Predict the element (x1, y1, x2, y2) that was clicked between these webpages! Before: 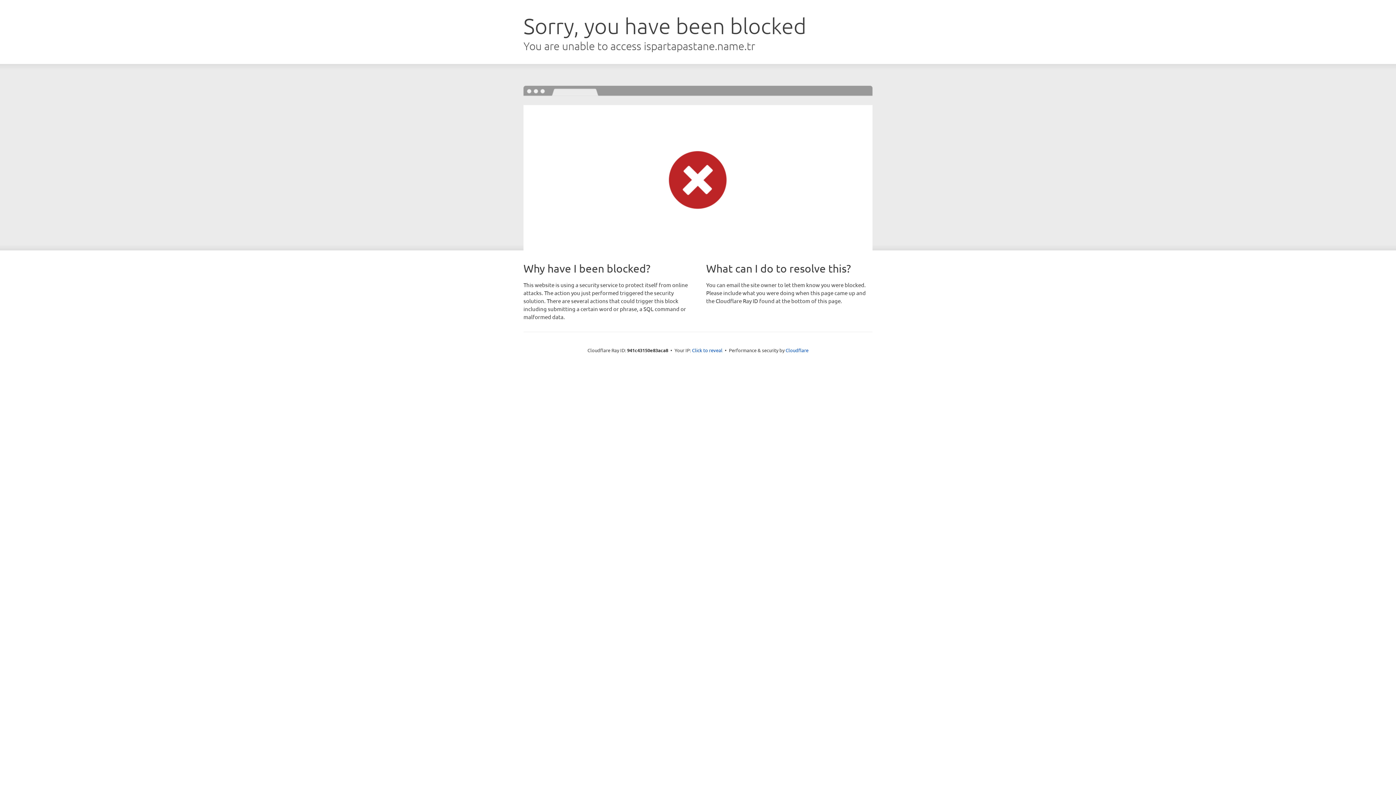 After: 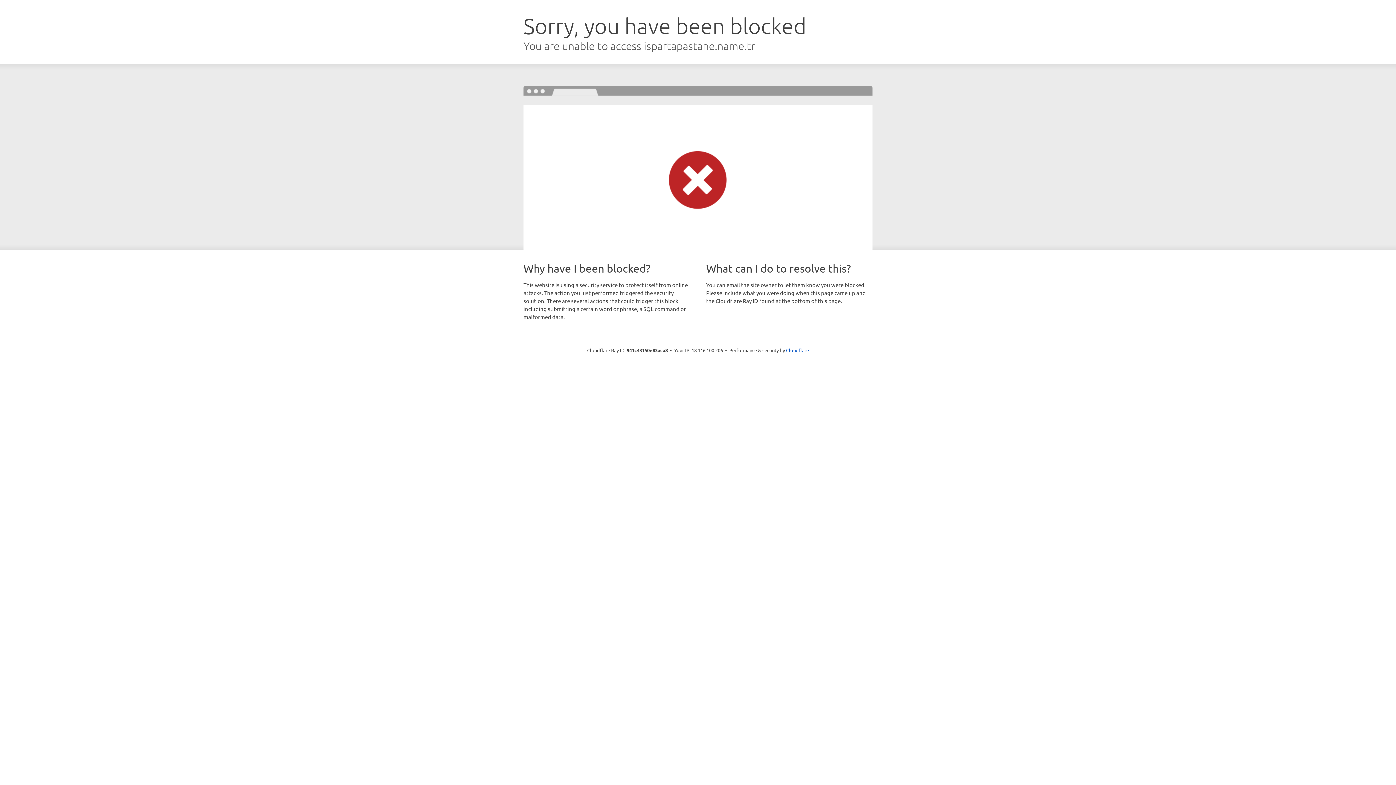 Action: label: Click to reveal bbox: (692, 346, 722, 353)